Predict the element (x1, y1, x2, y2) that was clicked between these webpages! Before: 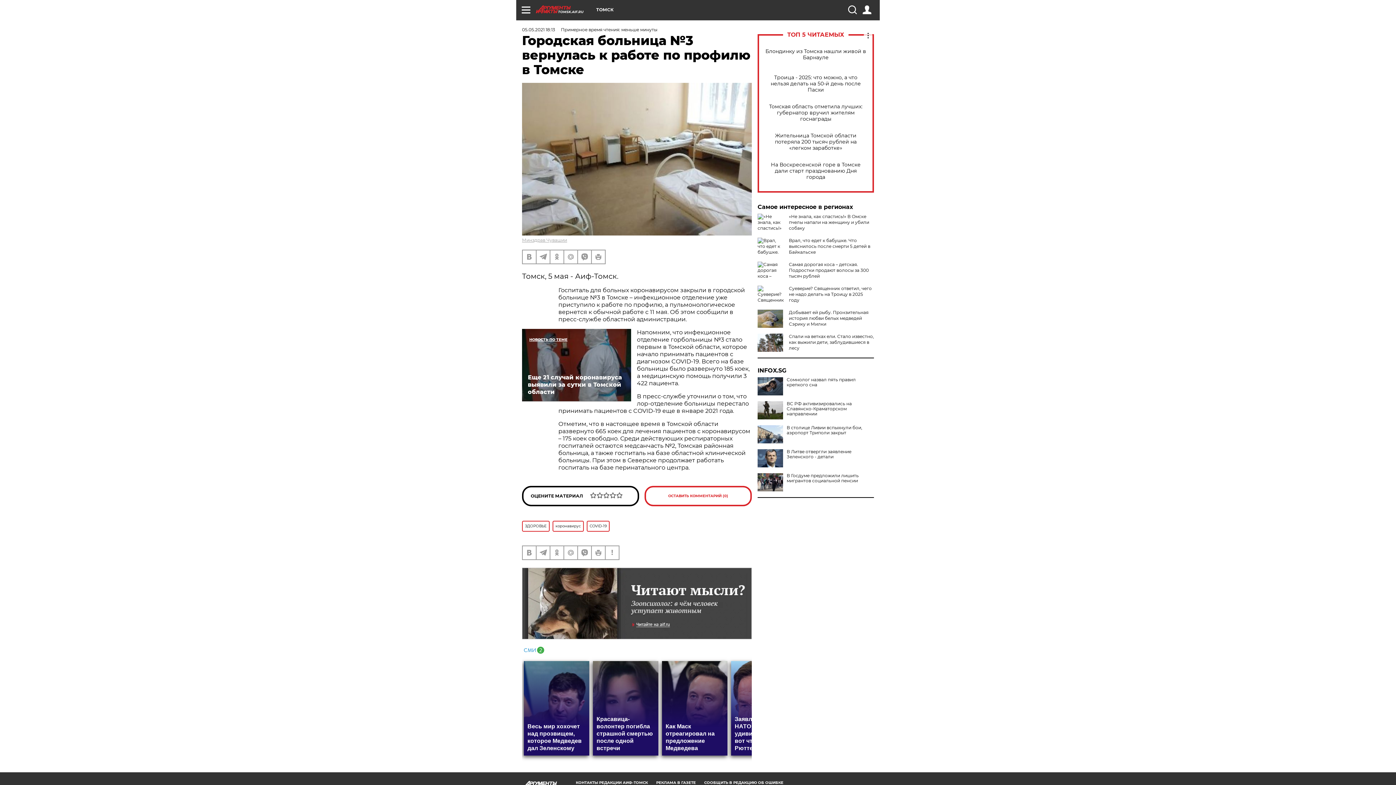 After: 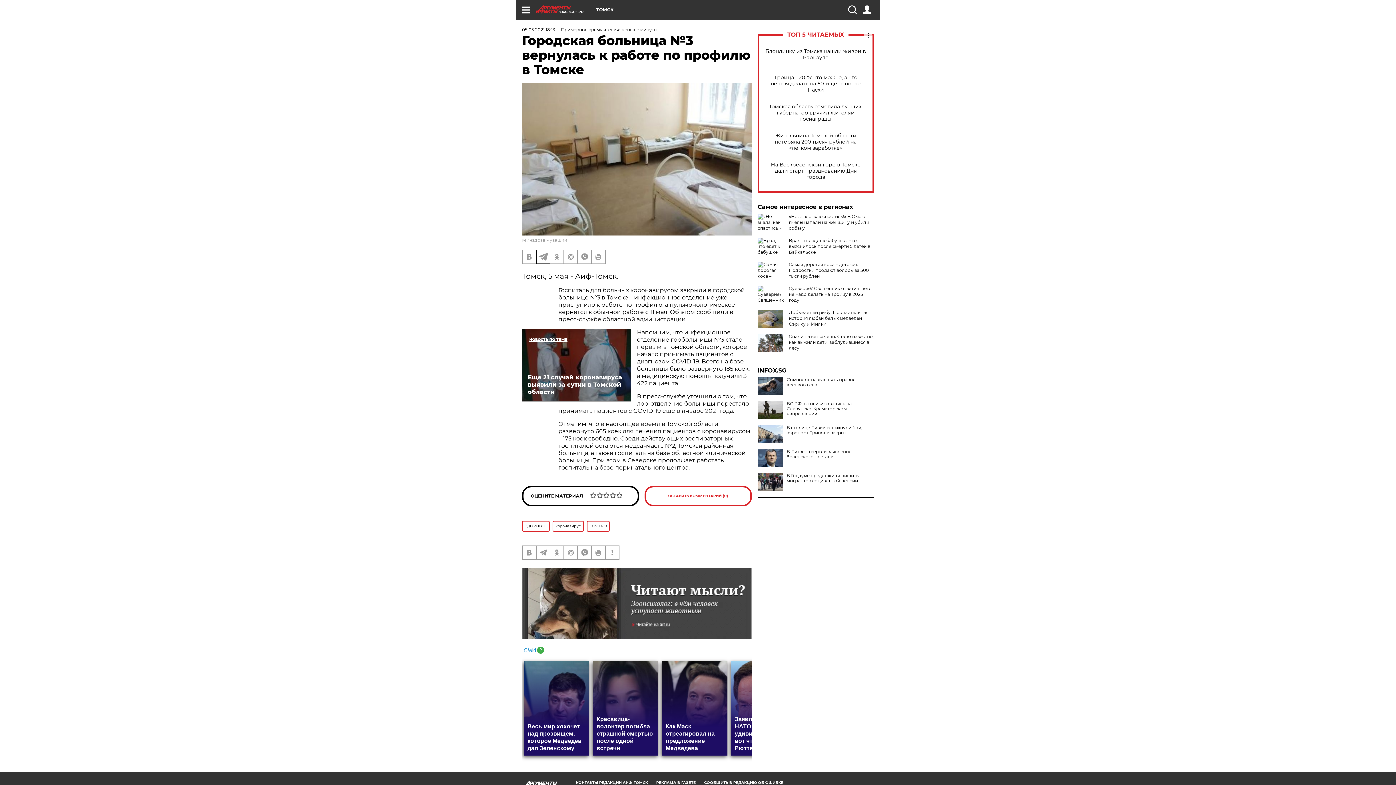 Action: bbox: (536, 250, 549, 263)